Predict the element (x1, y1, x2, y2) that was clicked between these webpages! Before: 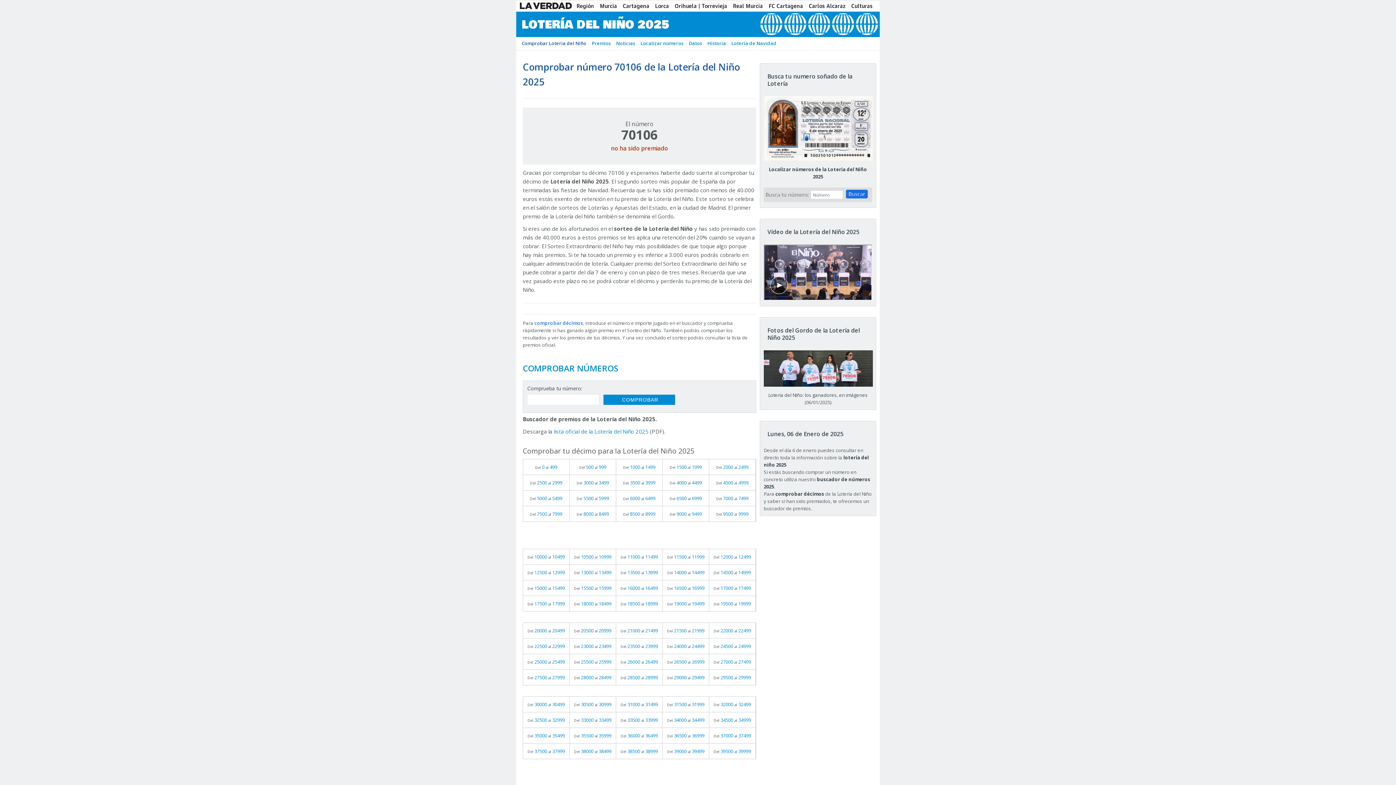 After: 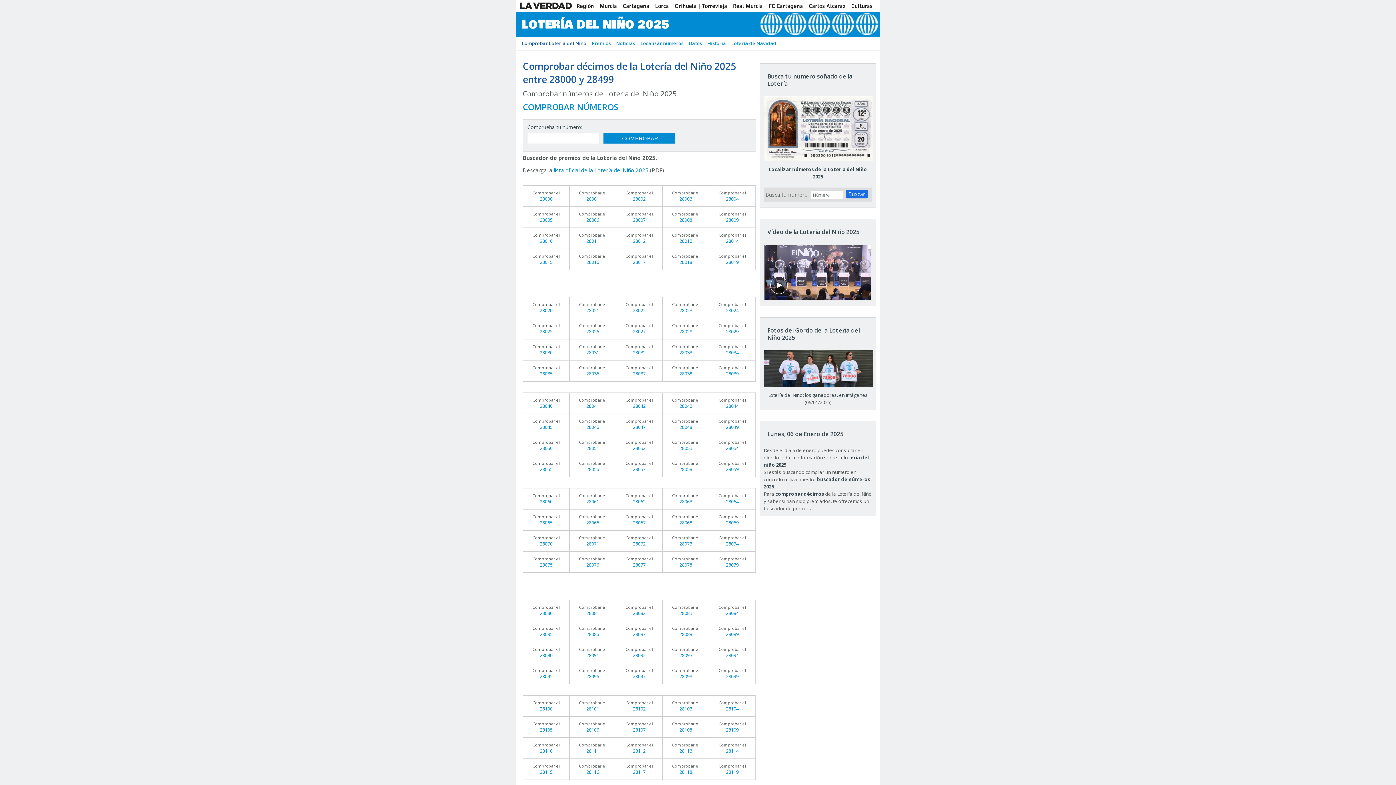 Action: label: Del 28000 al 28499 bbox: (569, 670, 616, 685)